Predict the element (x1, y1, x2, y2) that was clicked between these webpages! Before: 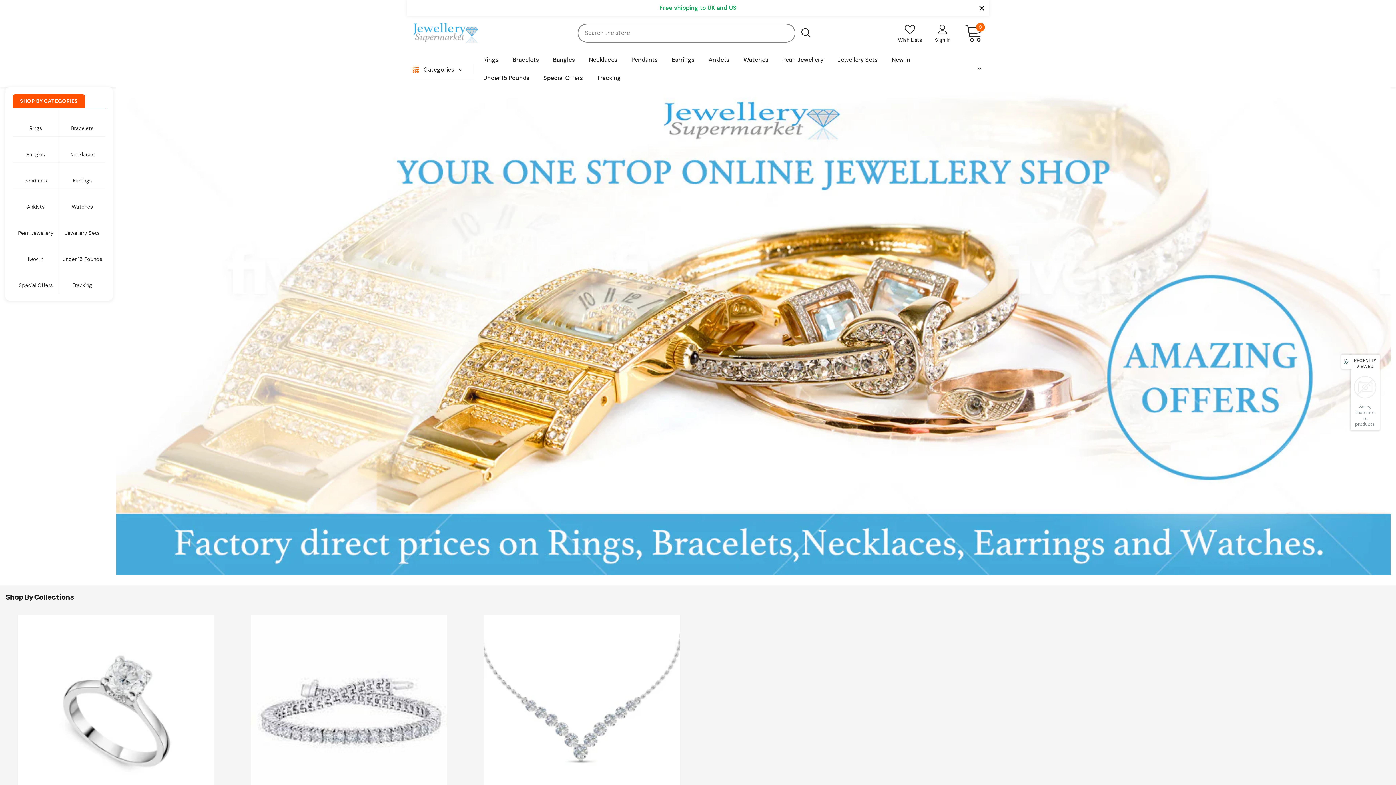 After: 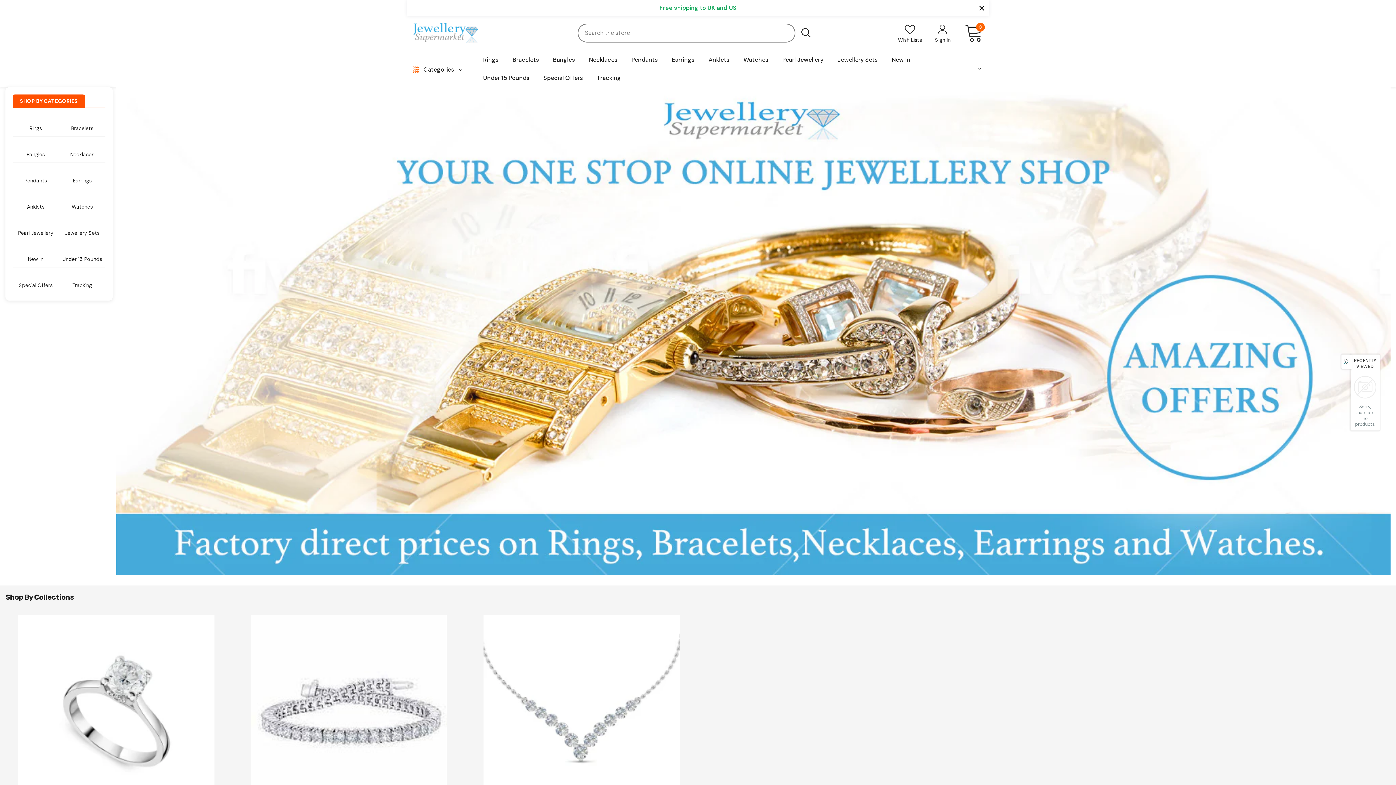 Action: bbox: (412, 22, 478, 43)